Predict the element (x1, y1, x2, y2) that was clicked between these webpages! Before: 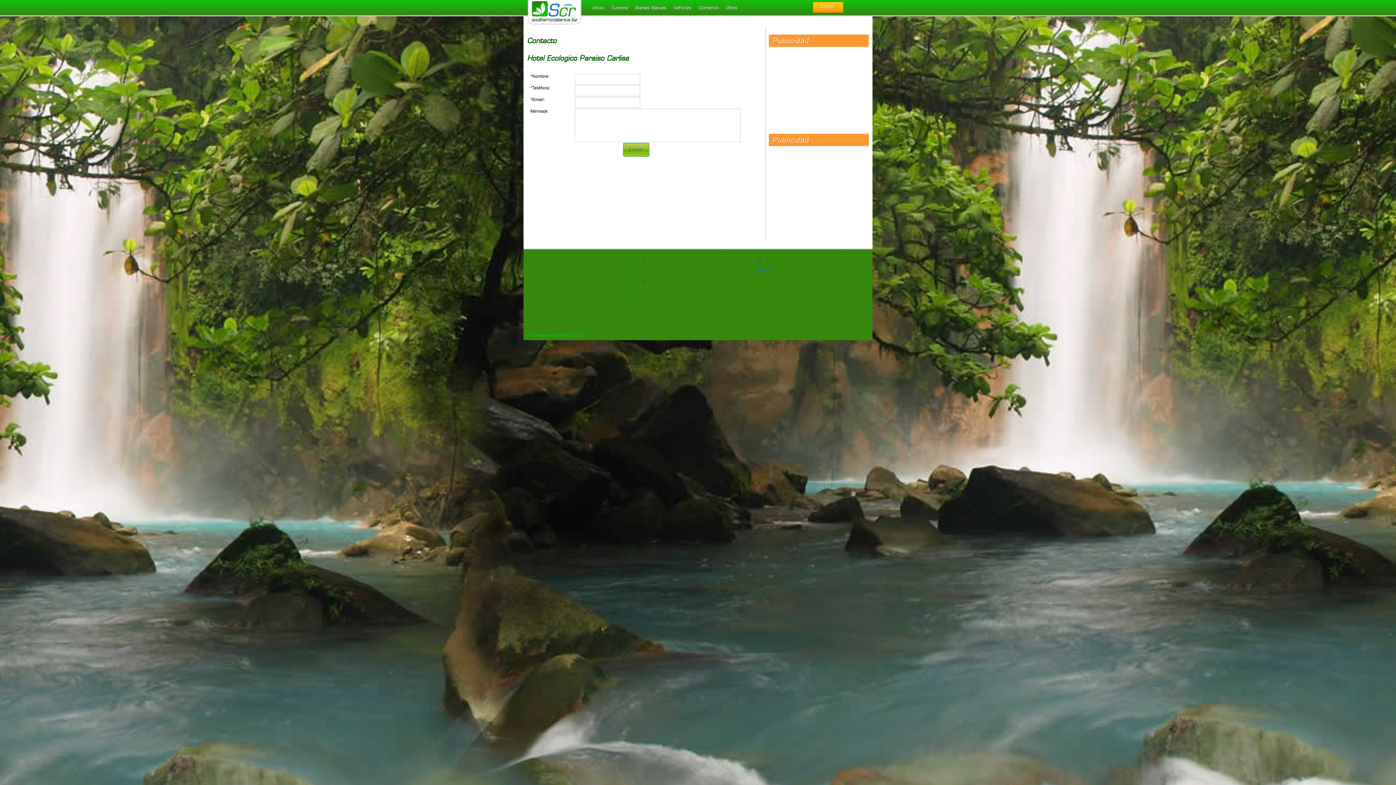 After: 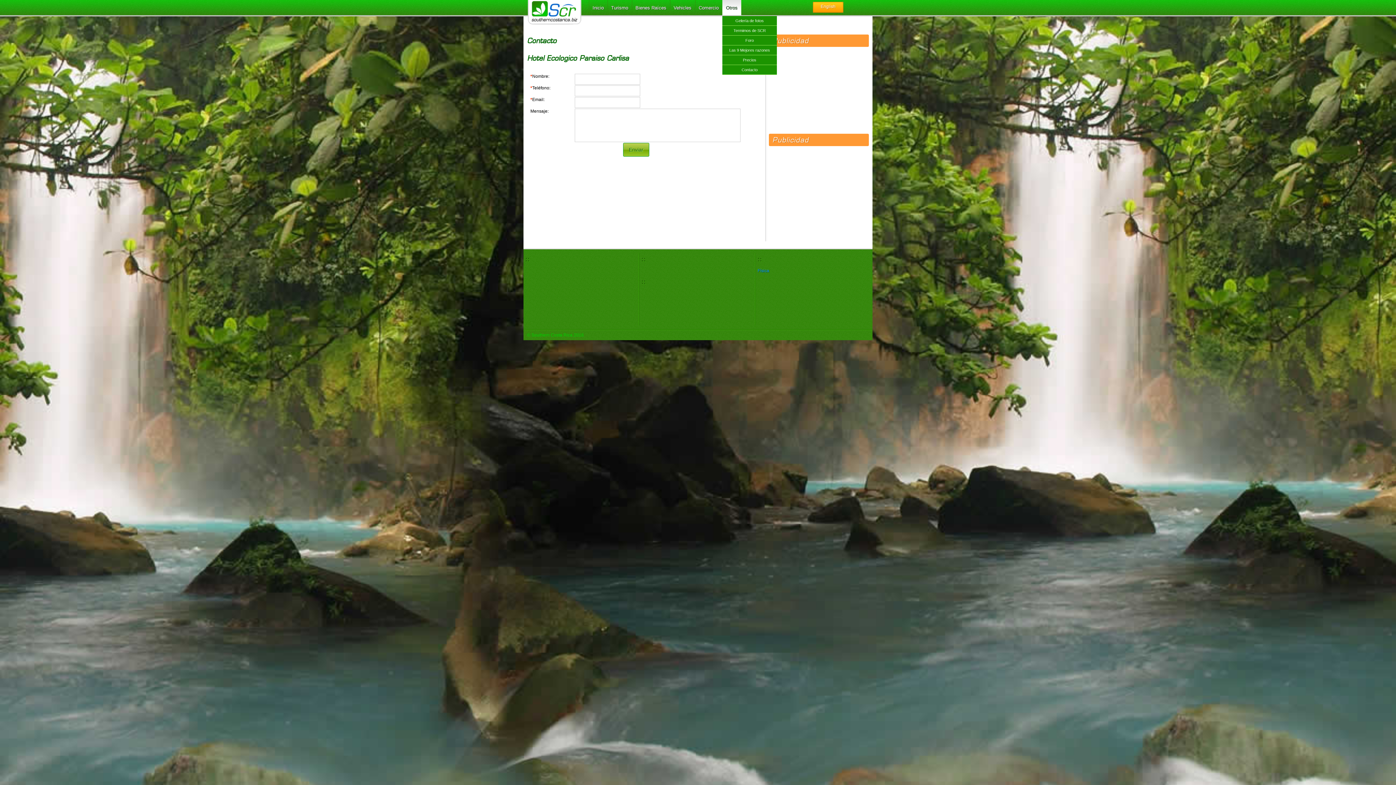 Action: label: Otros bbox: (722, 0, 741, 16)